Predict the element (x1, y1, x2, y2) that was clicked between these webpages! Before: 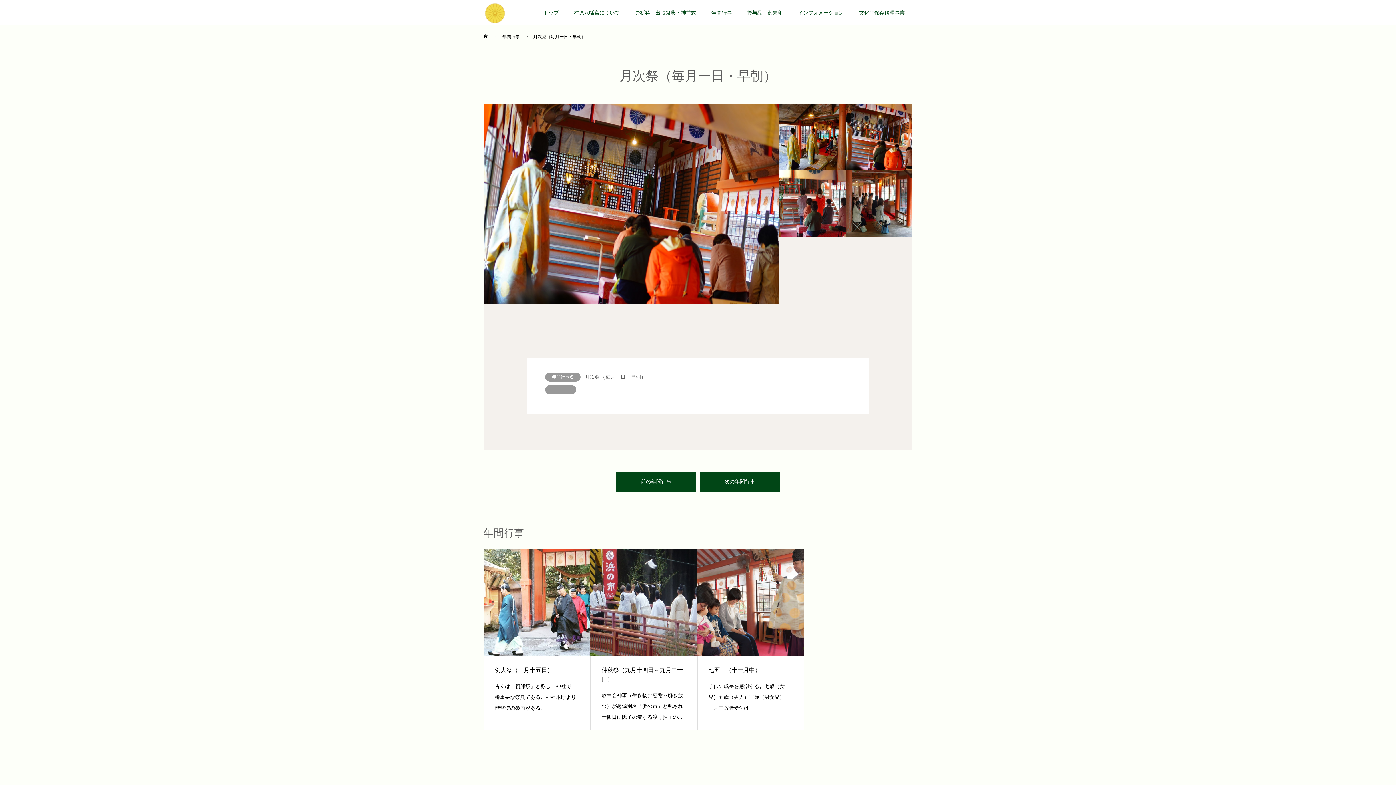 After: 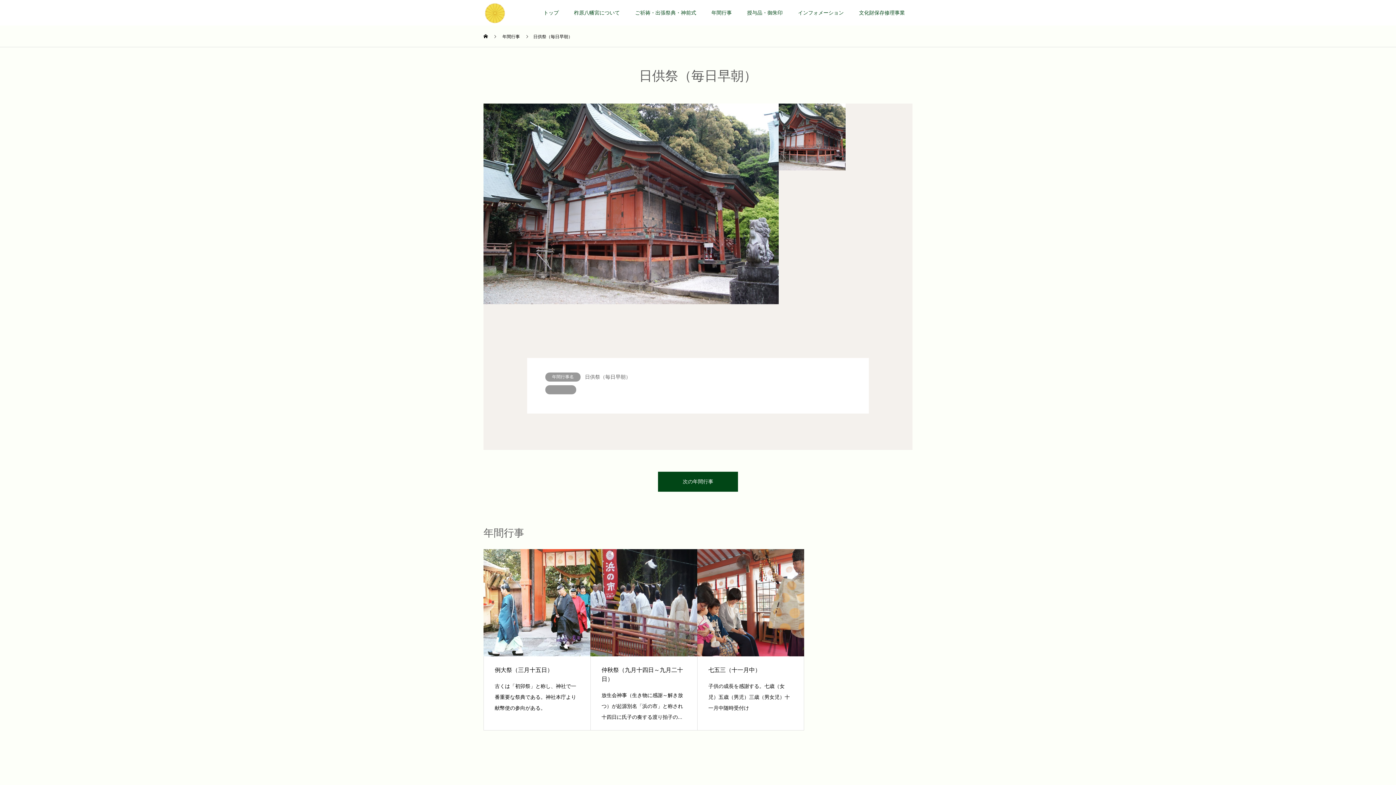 Action: label: 前の年間行事 bbox: (616, 471, 696, 491)